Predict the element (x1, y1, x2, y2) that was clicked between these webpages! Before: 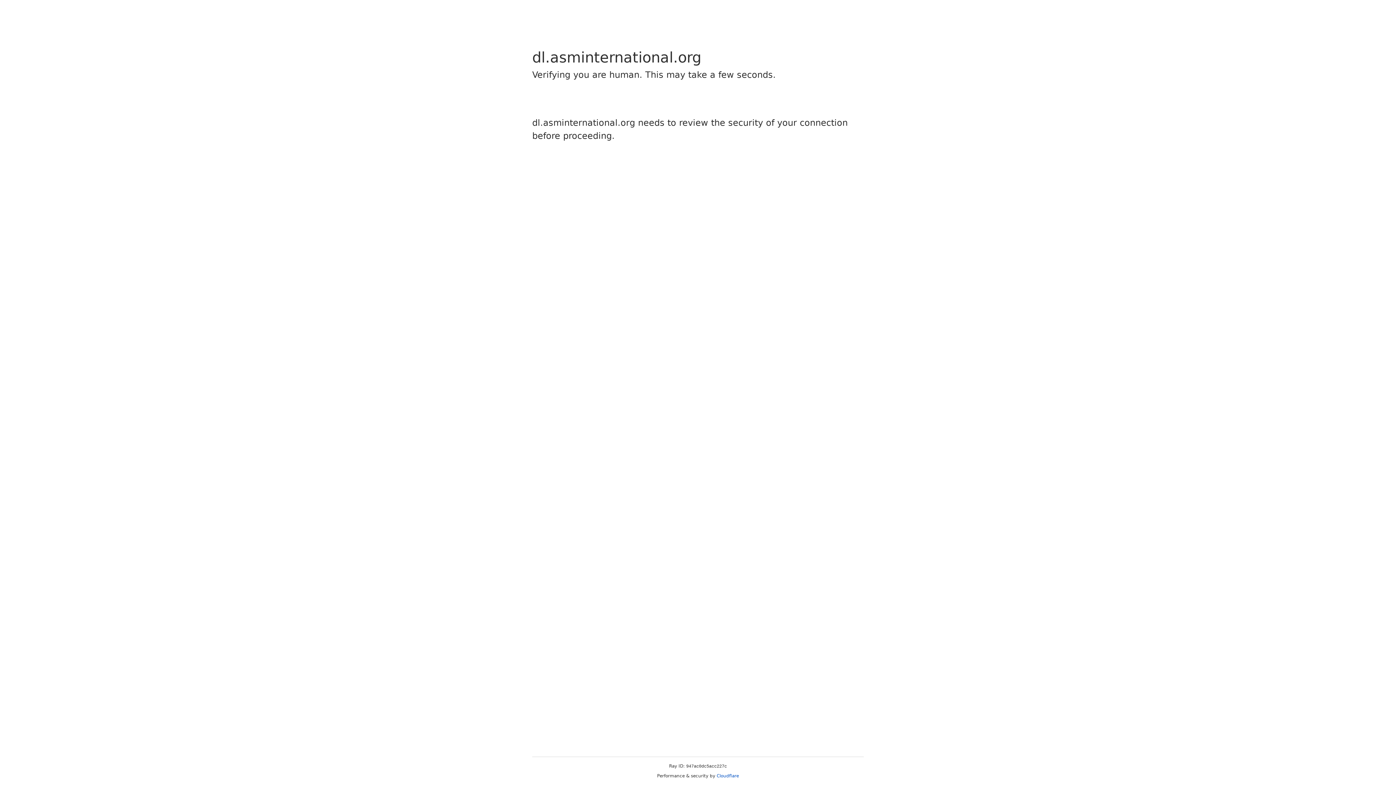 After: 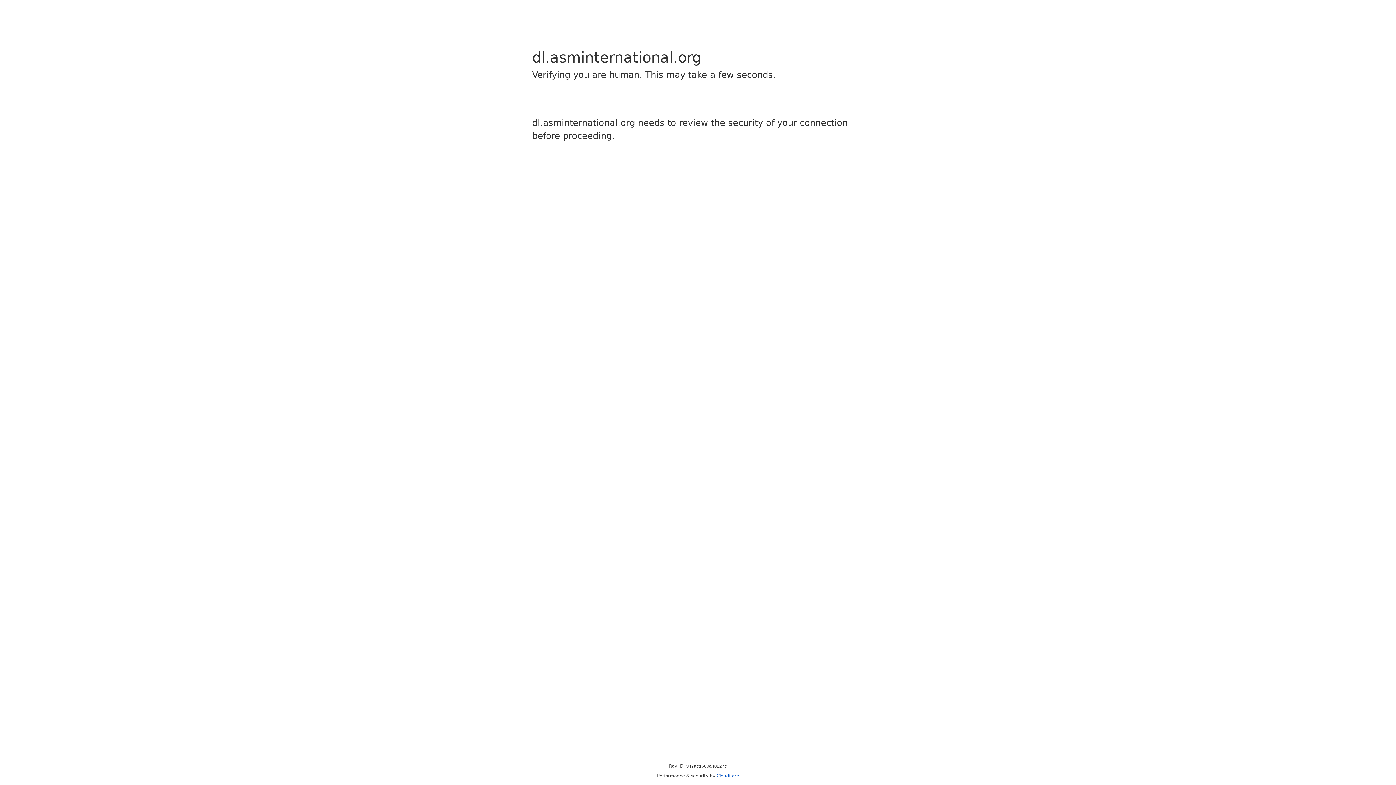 Action: bbox: (716, 773, 739, 778) label: Cloudflare